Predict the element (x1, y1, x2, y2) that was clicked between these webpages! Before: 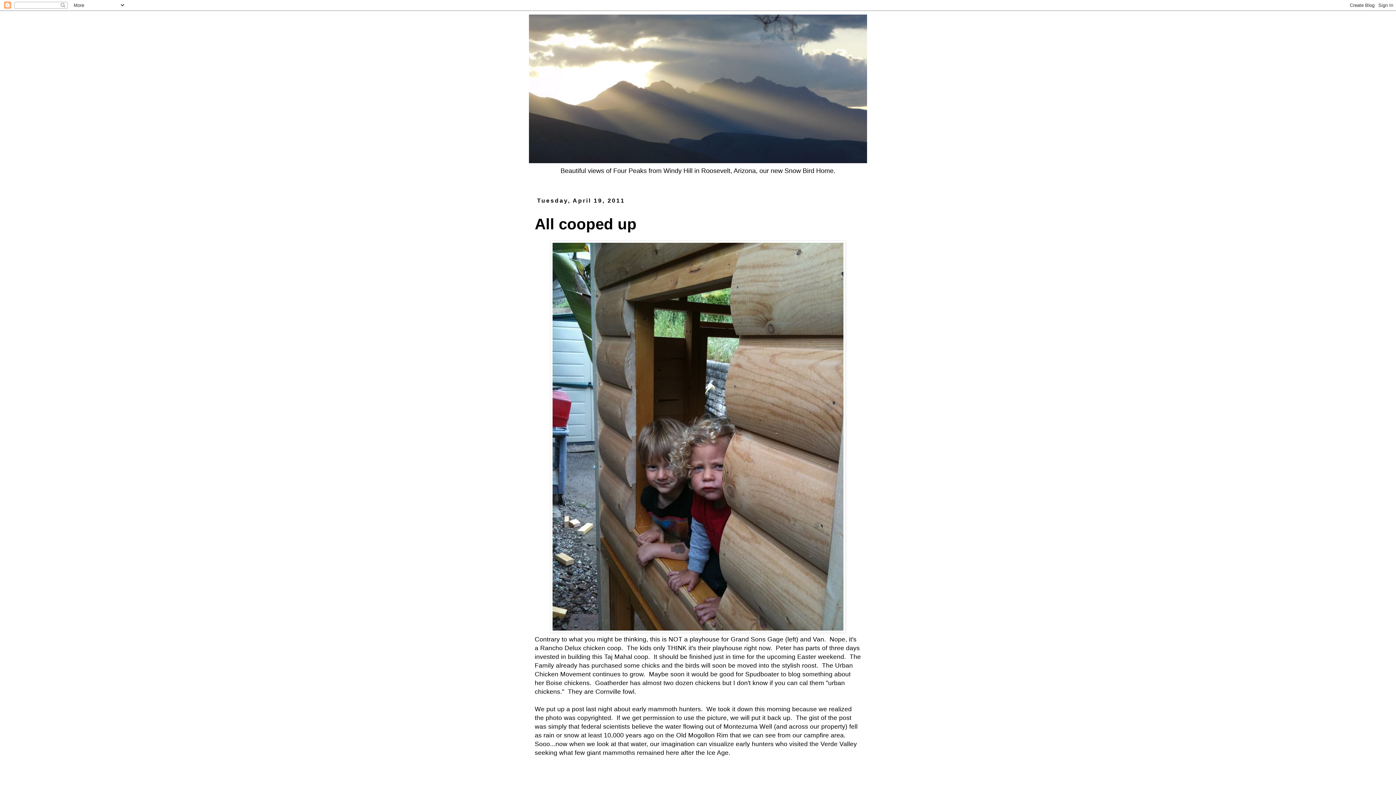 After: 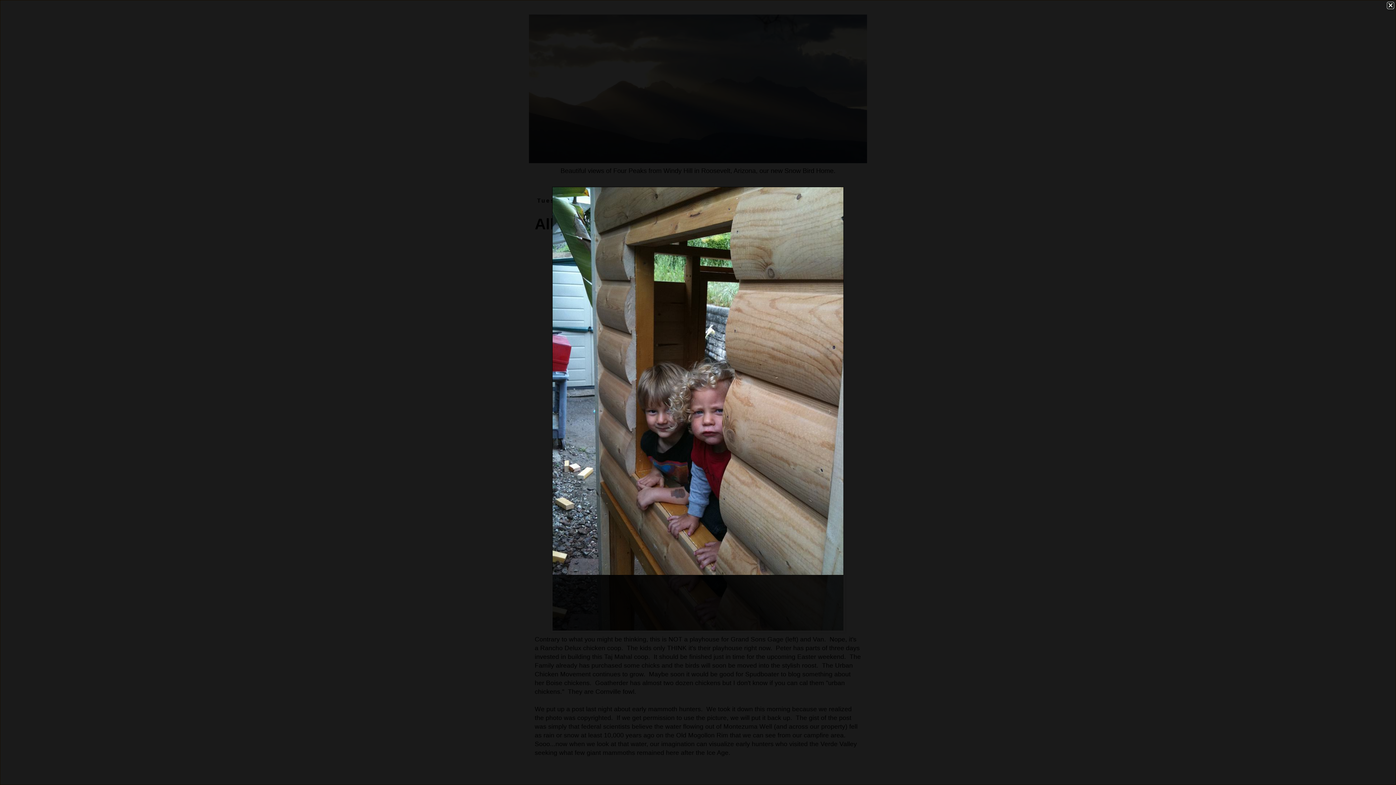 Action: bbox: (550, 627, 845, 634)